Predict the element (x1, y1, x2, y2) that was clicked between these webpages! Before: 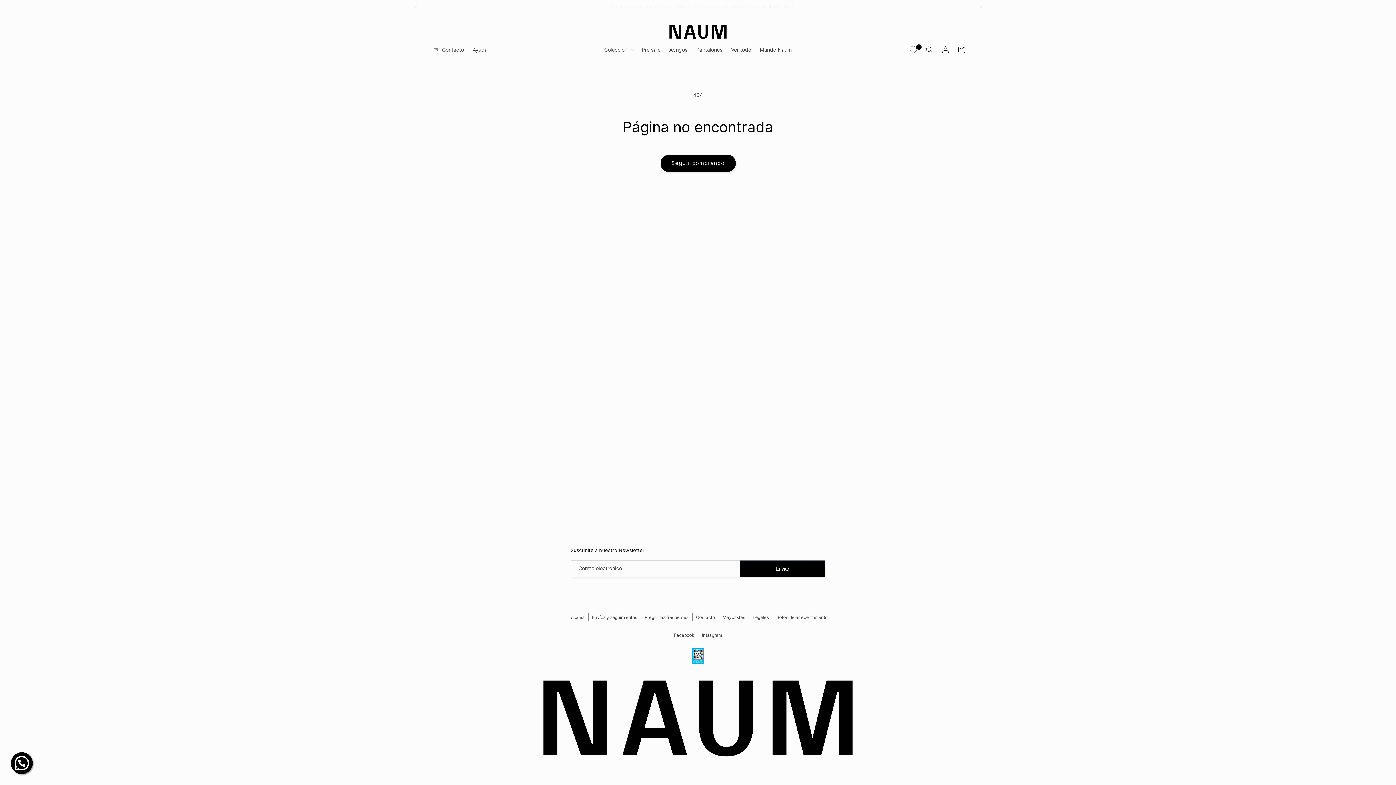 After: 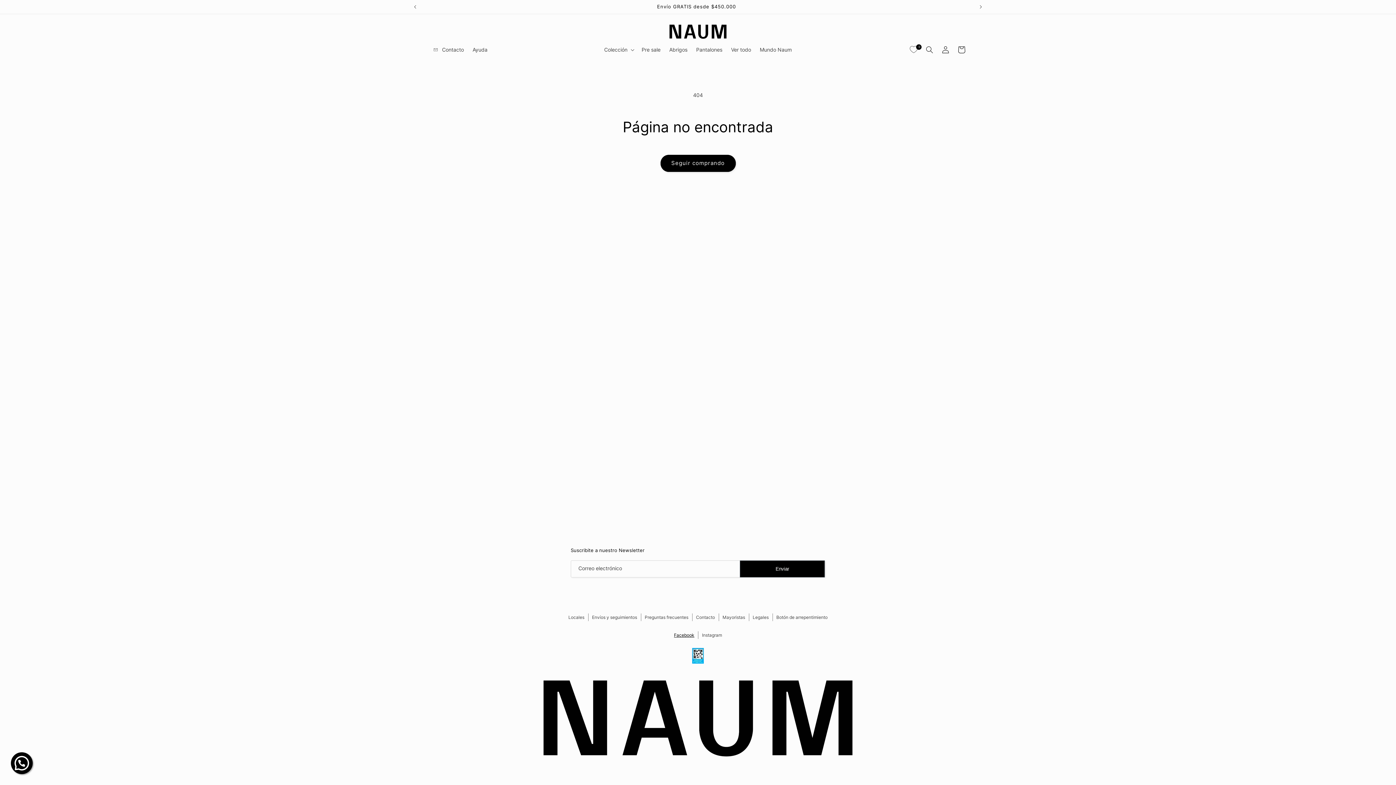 Action: bbox: (670, 631, 698, 639) label: Facebook